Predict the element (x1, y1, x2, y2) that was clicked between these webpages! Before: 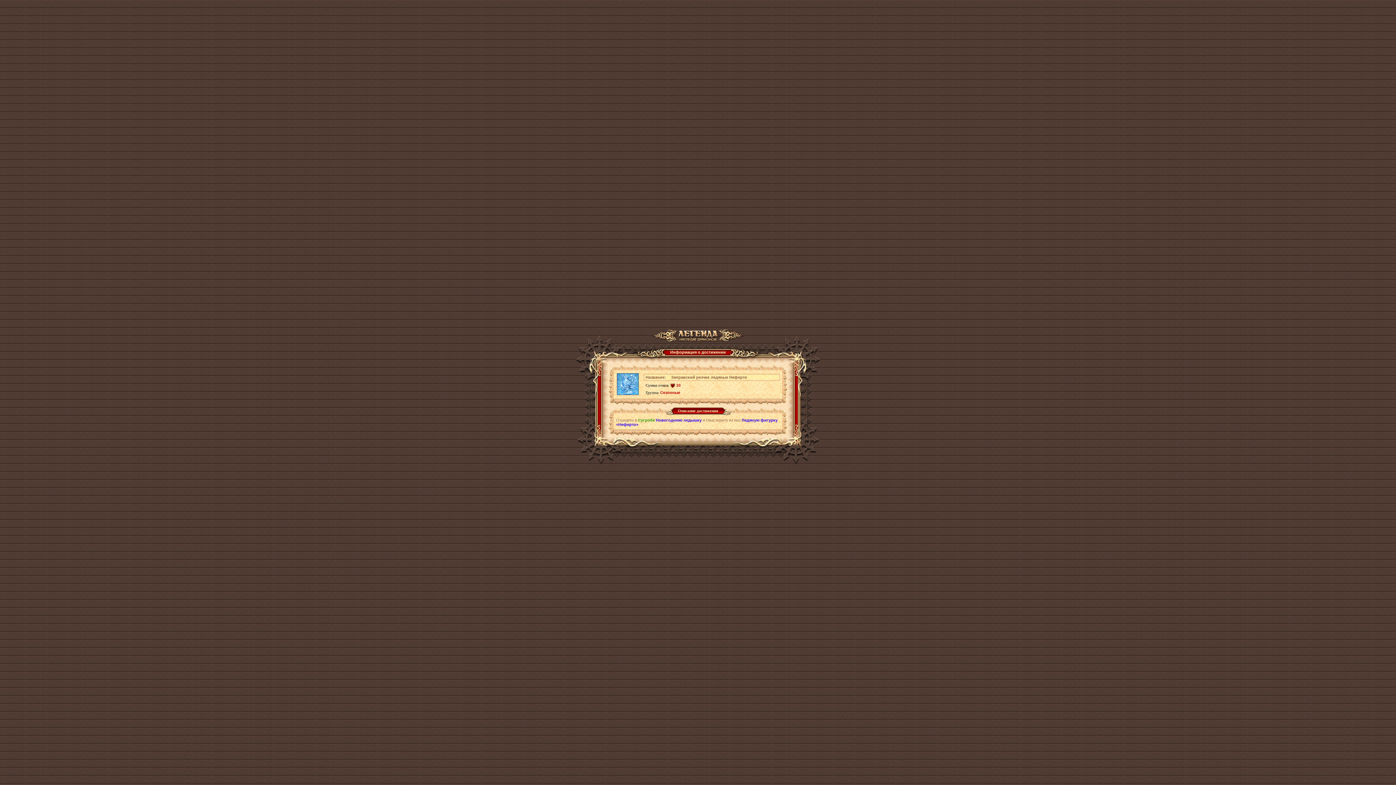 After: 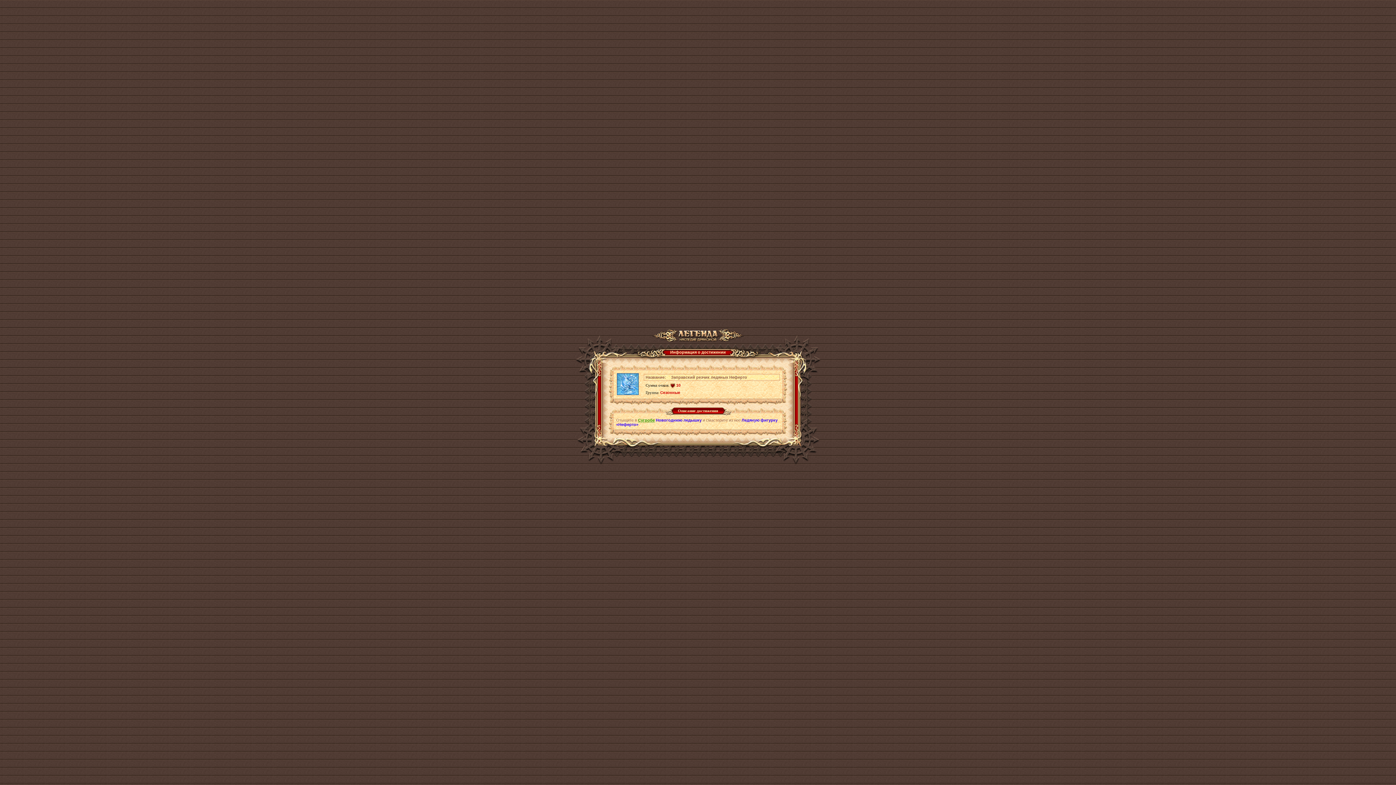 Action: bbox: (638, 418, 654, 422) label: Сугробе